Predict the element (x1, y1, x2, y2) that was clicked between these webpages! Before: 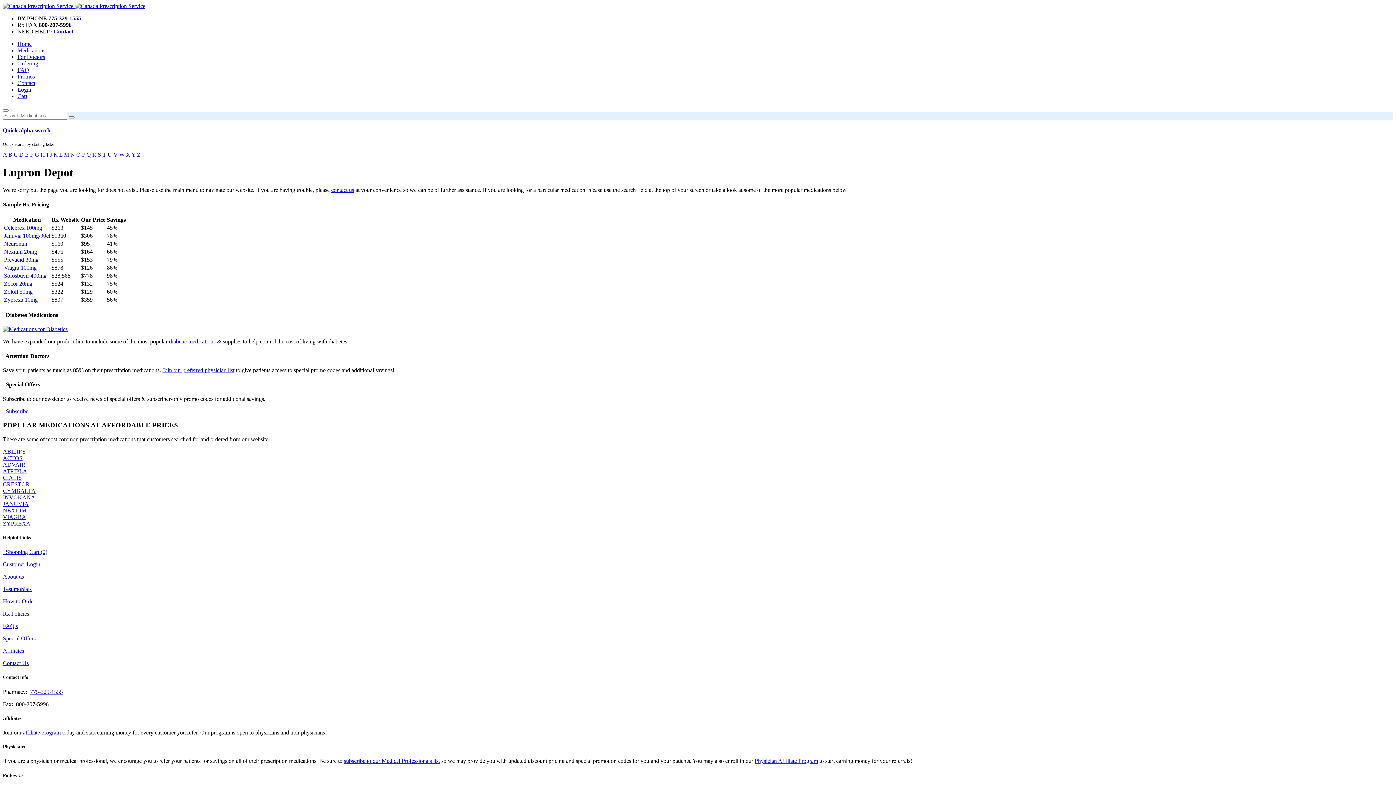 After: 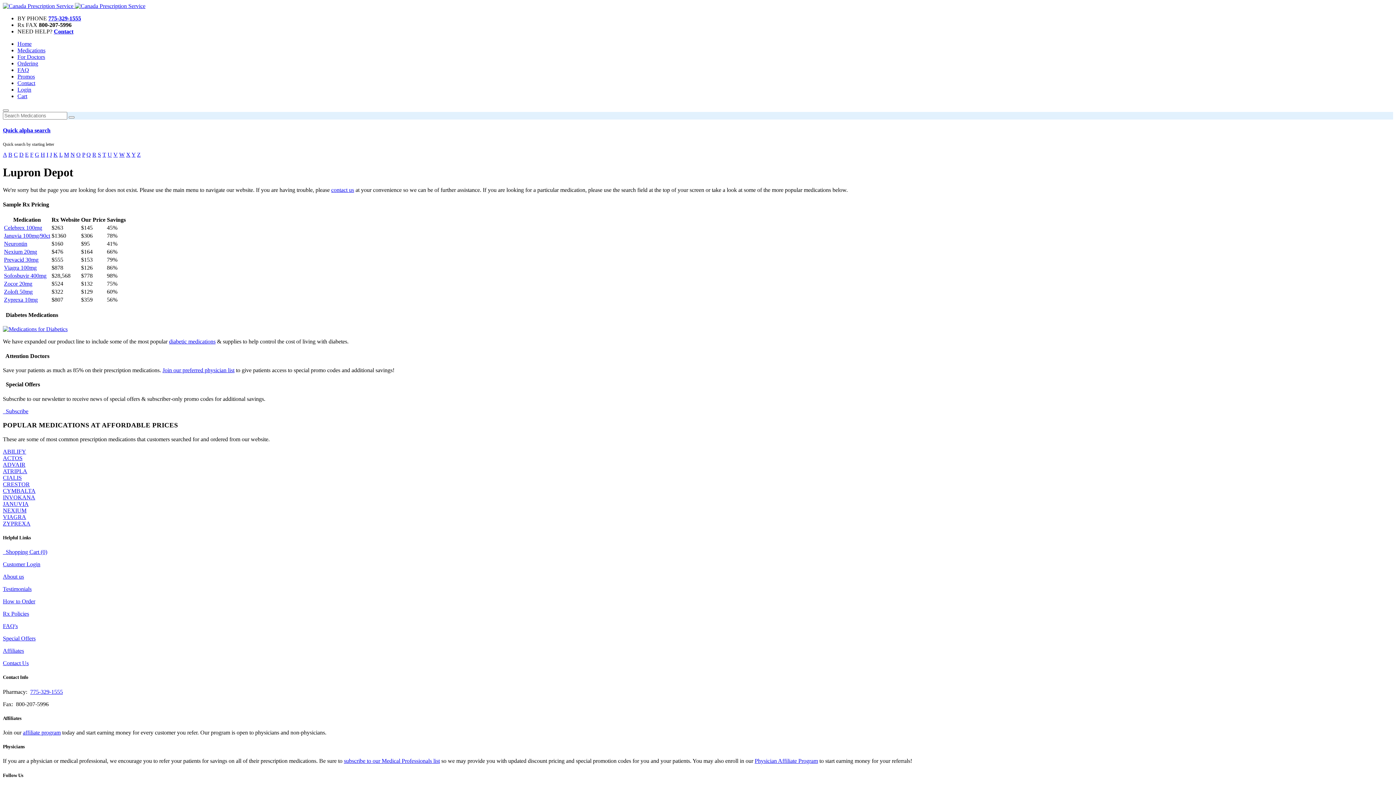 Action: label: 775-329-1555 bbox: (48, 15, 81, 21)